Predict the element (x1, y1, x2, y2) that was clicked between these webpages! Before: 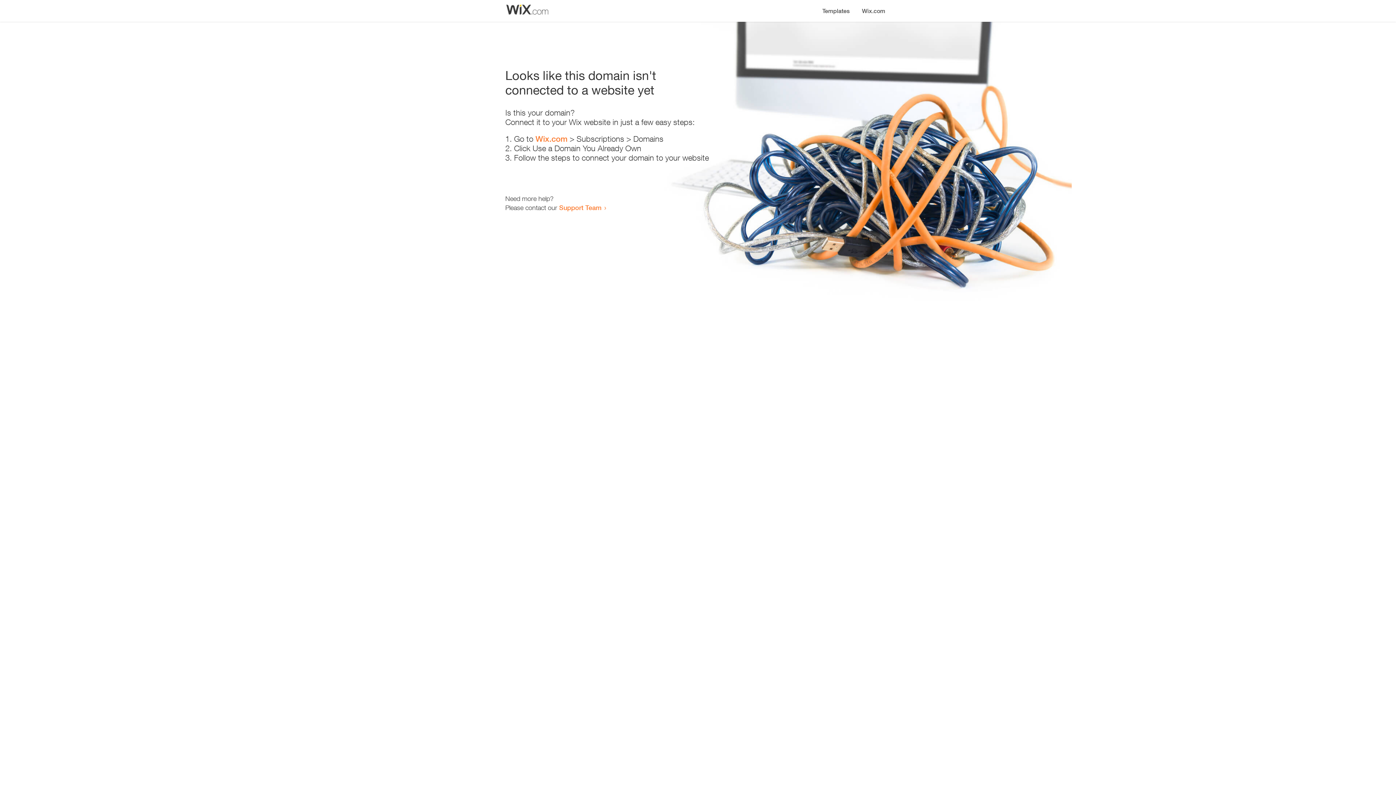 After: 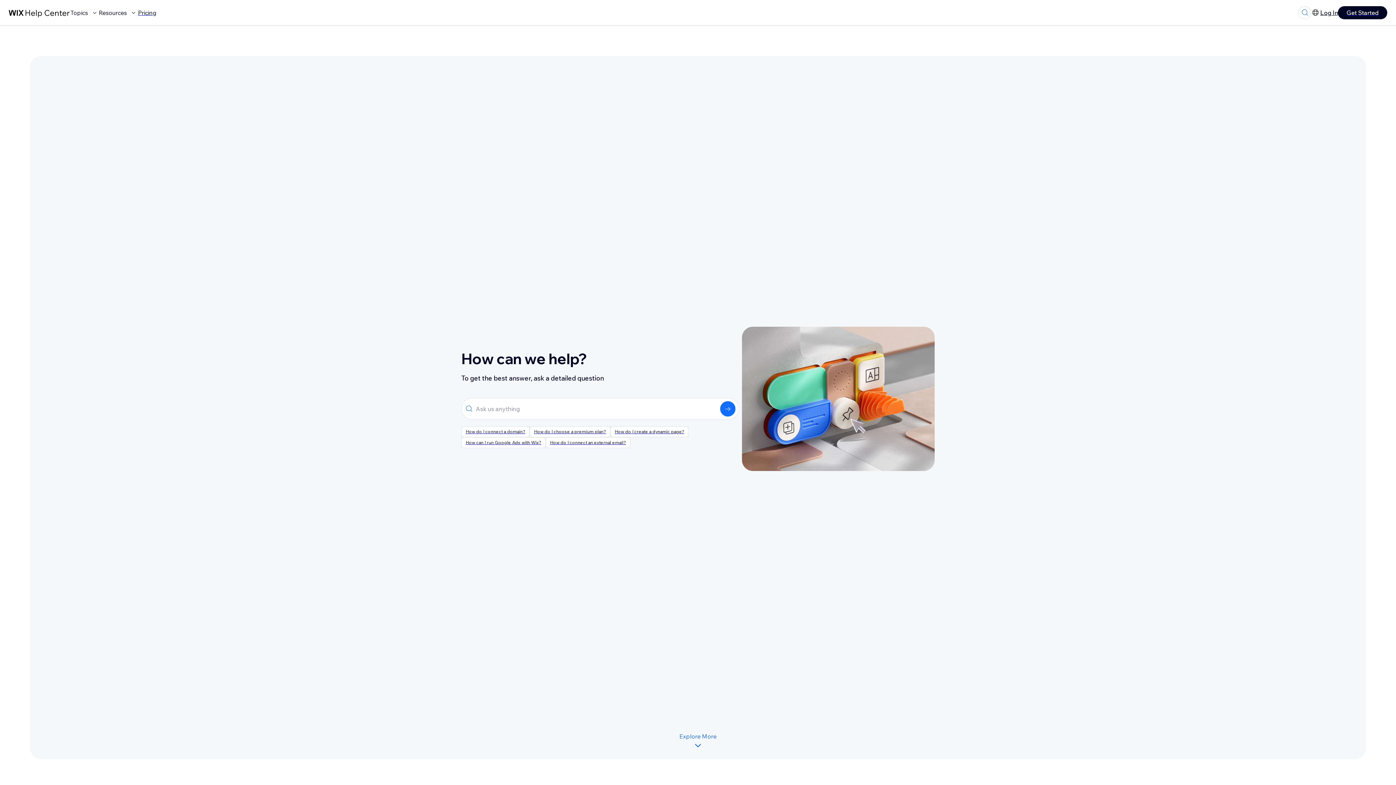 Action: bbox: (559, 203, 601, 211) label: Support Team